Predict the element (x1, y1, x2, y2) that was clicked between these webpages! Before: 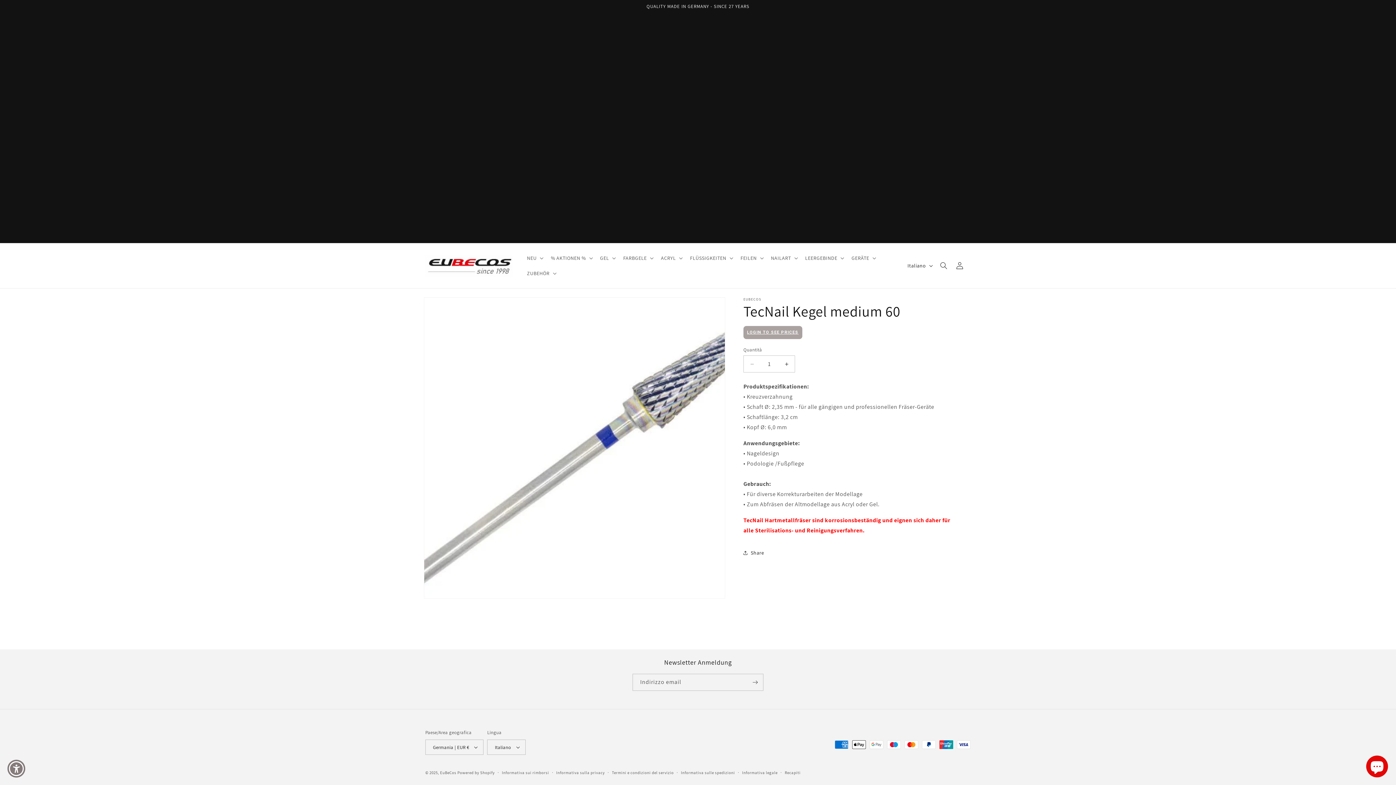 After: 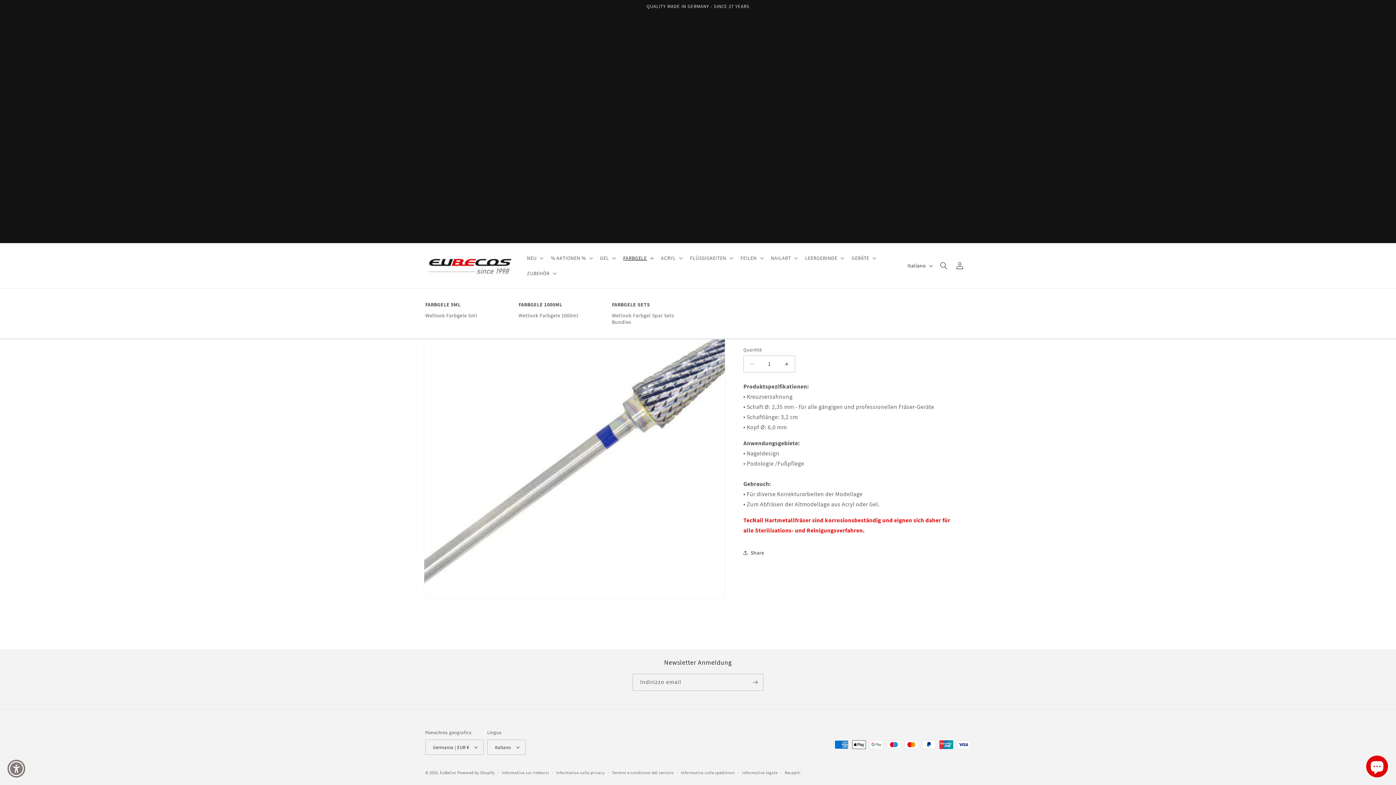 Action: bbox: (619, 250, 656, 265) label: FARBGELE